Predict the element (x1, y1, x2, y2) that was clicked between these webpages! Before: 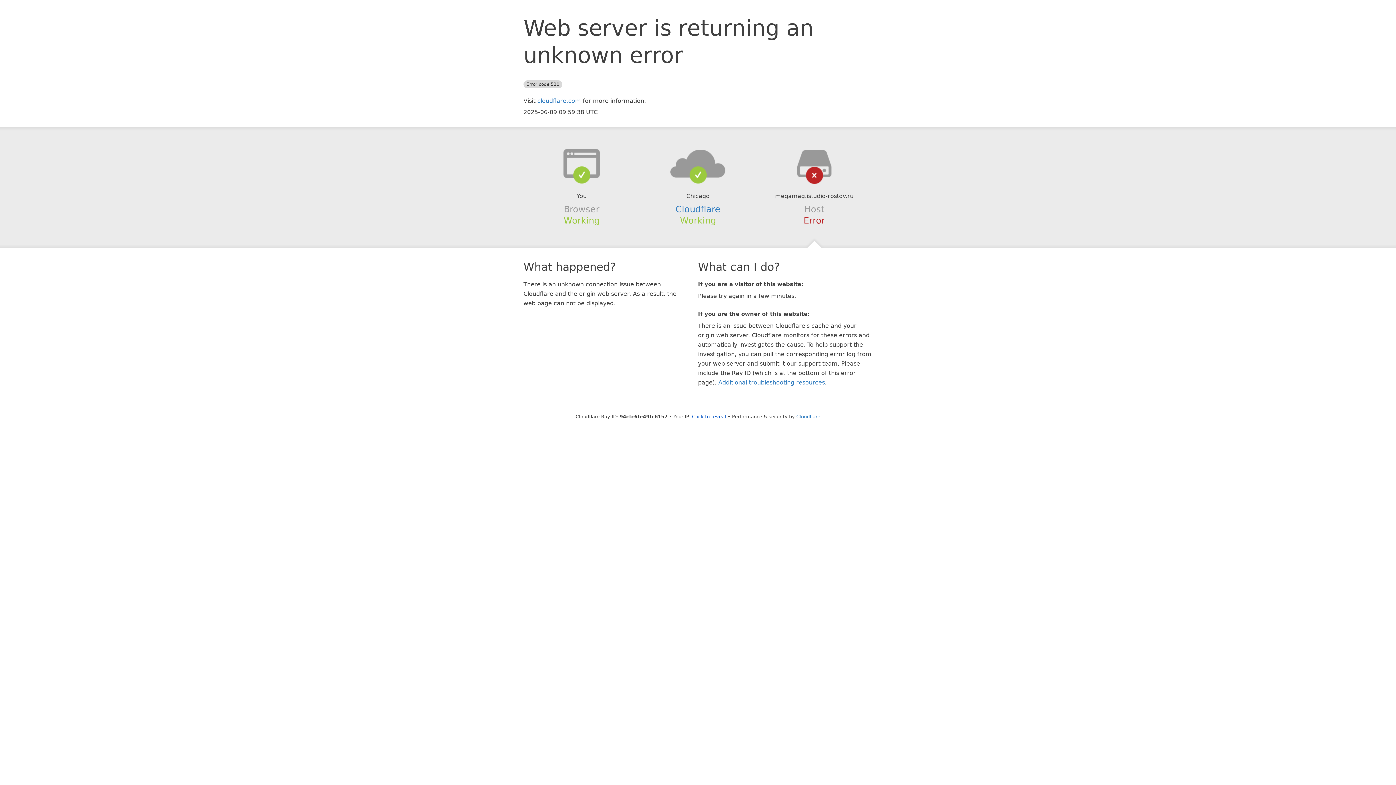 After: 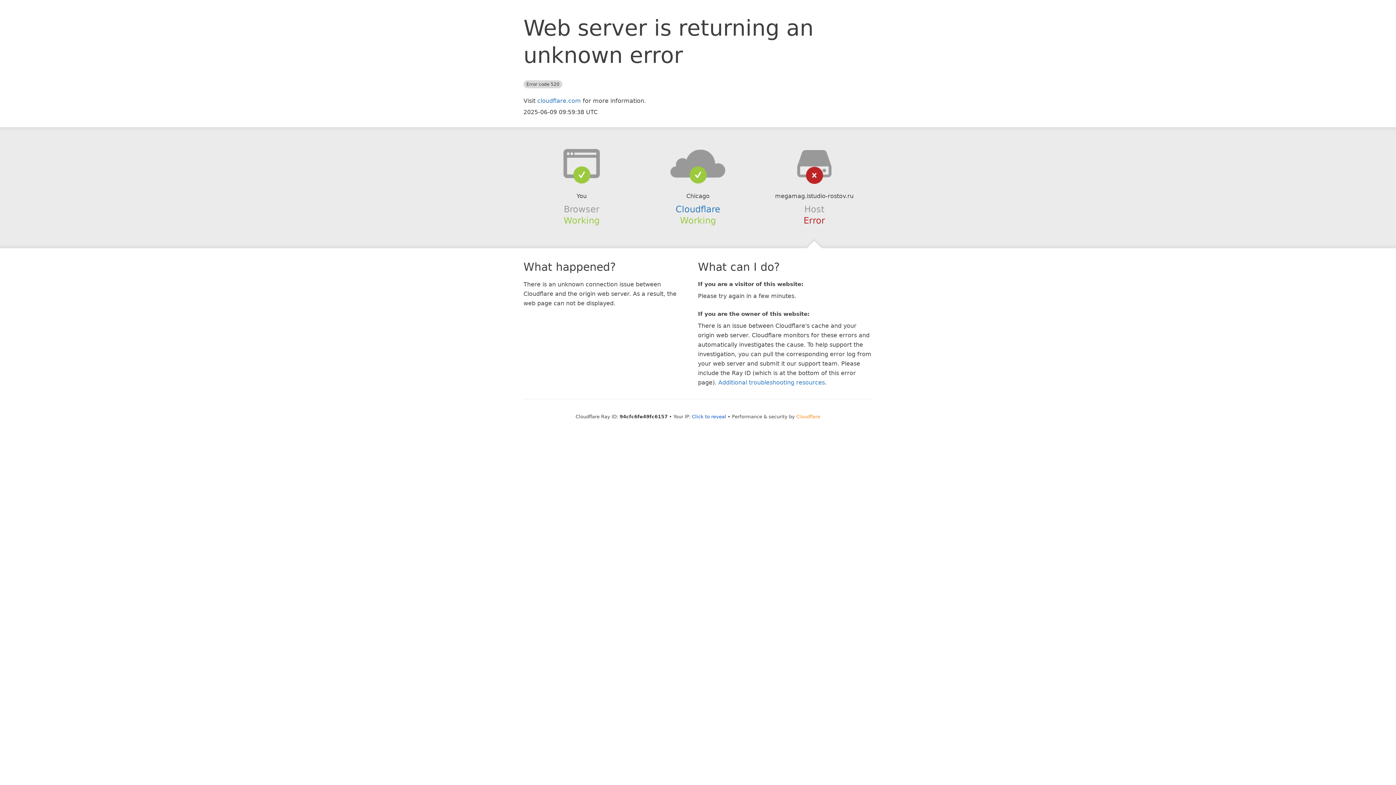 Action: bbox: (796, 414, 820, 419) label: Cloudflare